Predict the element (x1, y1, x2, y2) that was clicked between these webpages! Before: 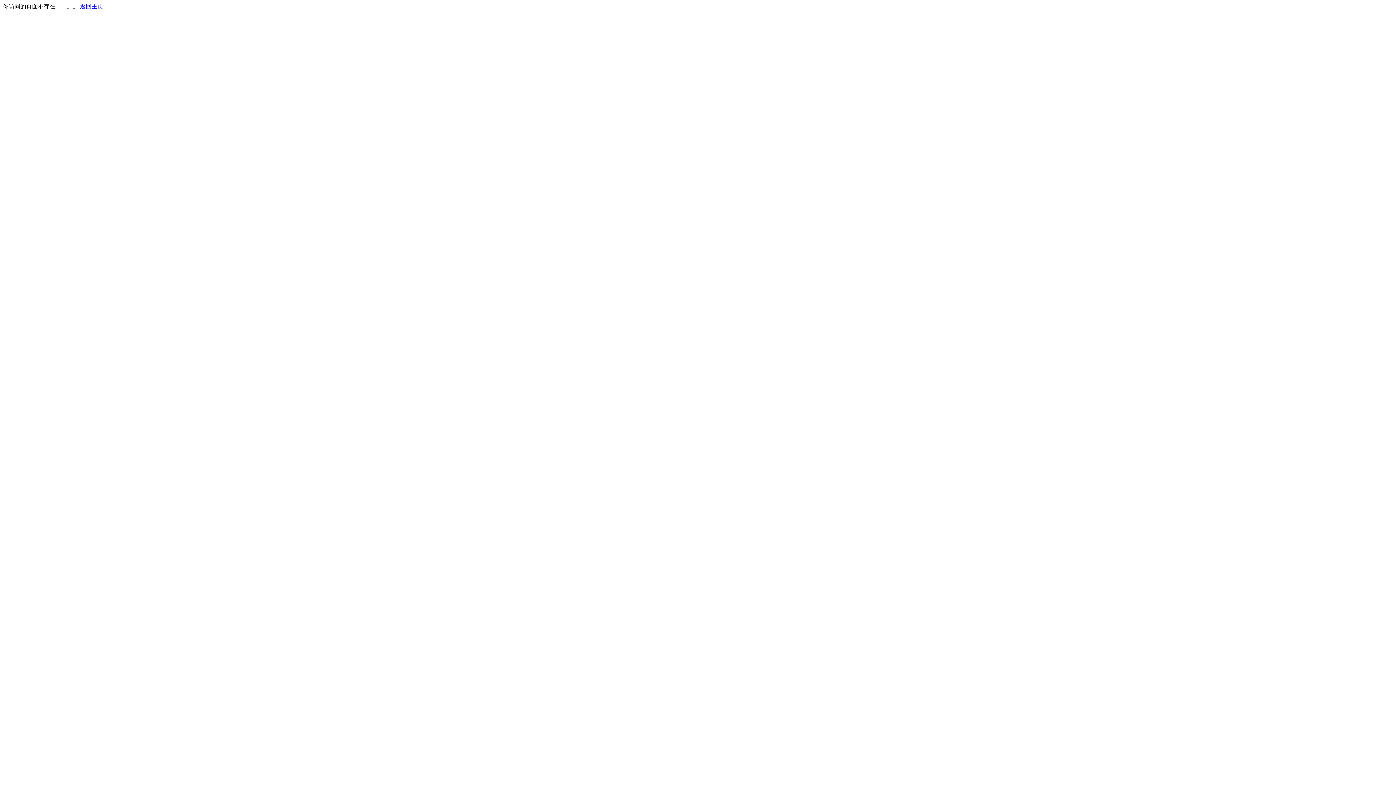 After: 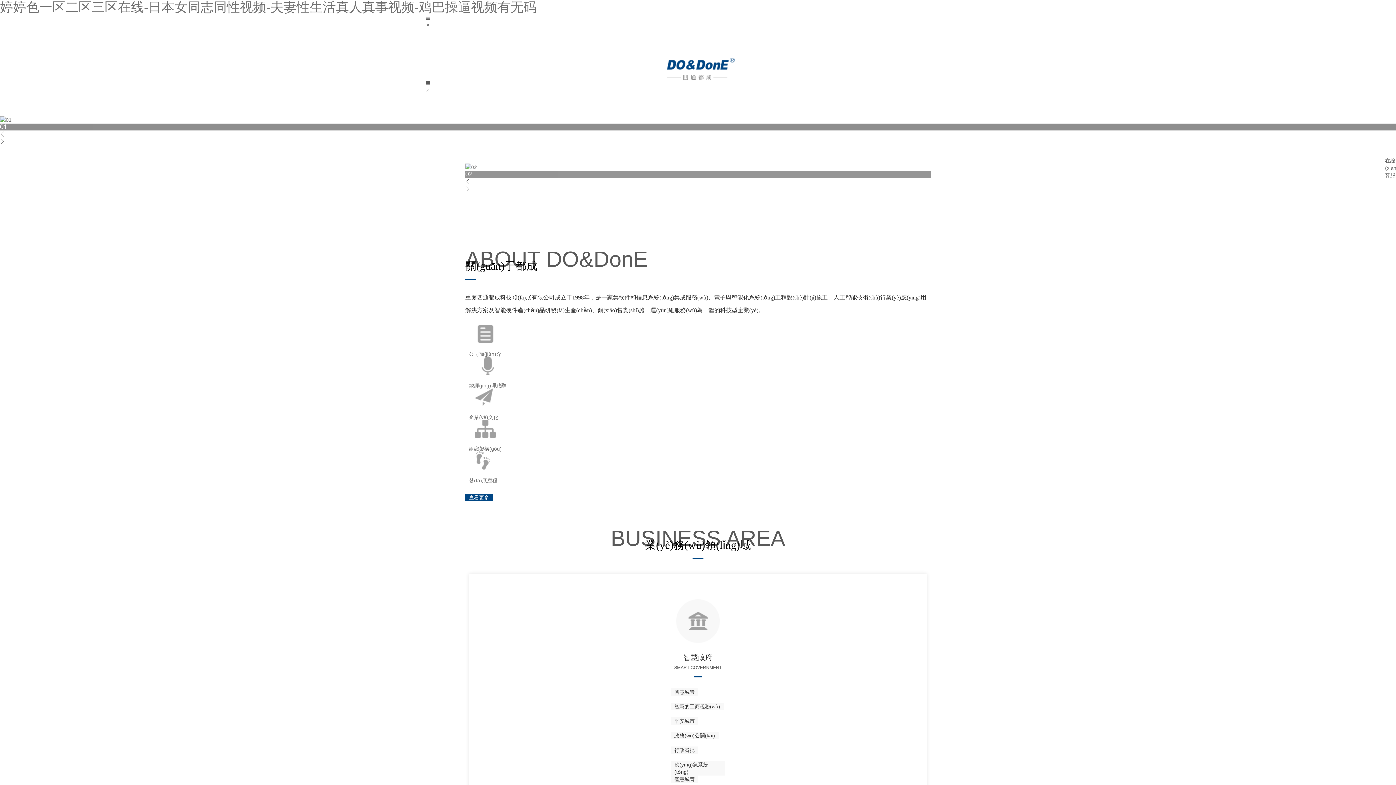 Action: bbox: (80, 3, 103, 9) label: 返回主页